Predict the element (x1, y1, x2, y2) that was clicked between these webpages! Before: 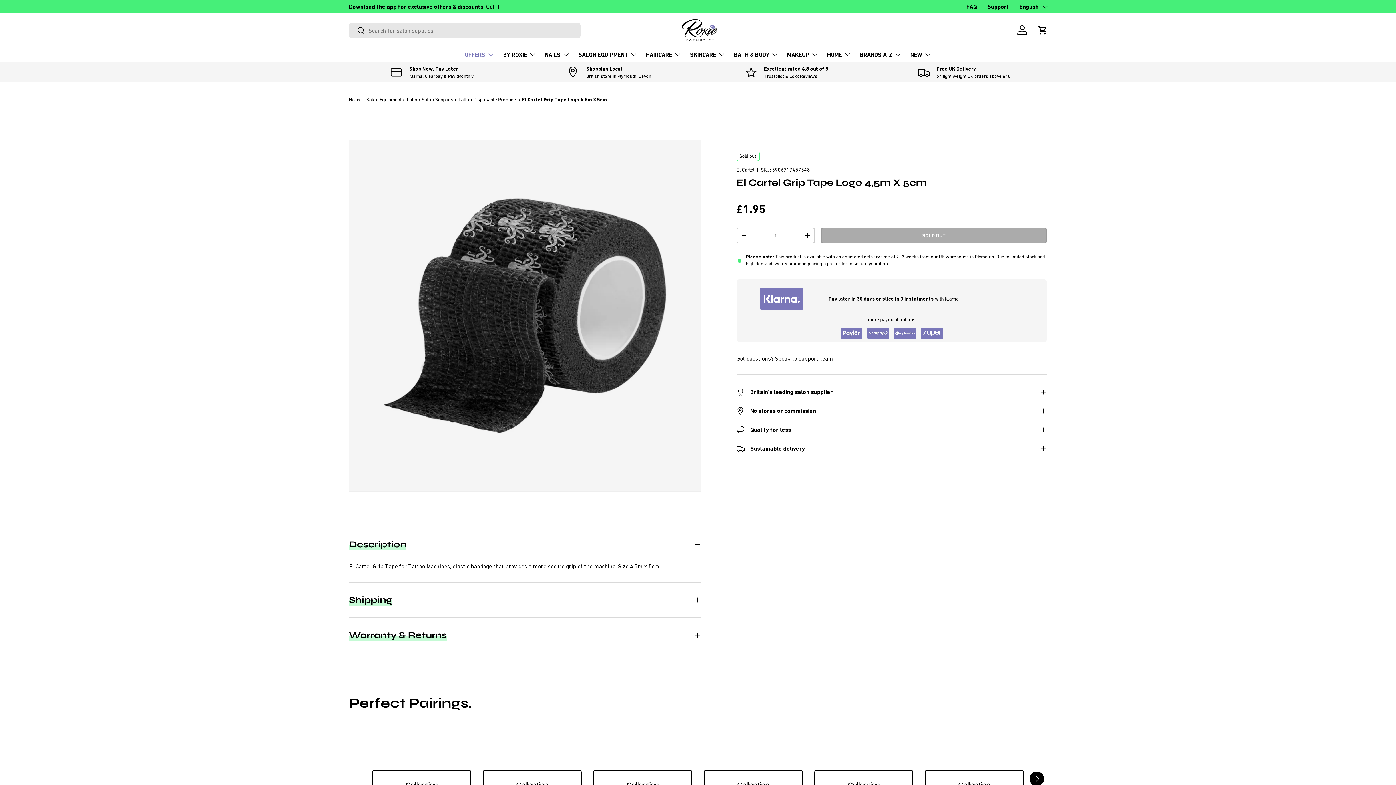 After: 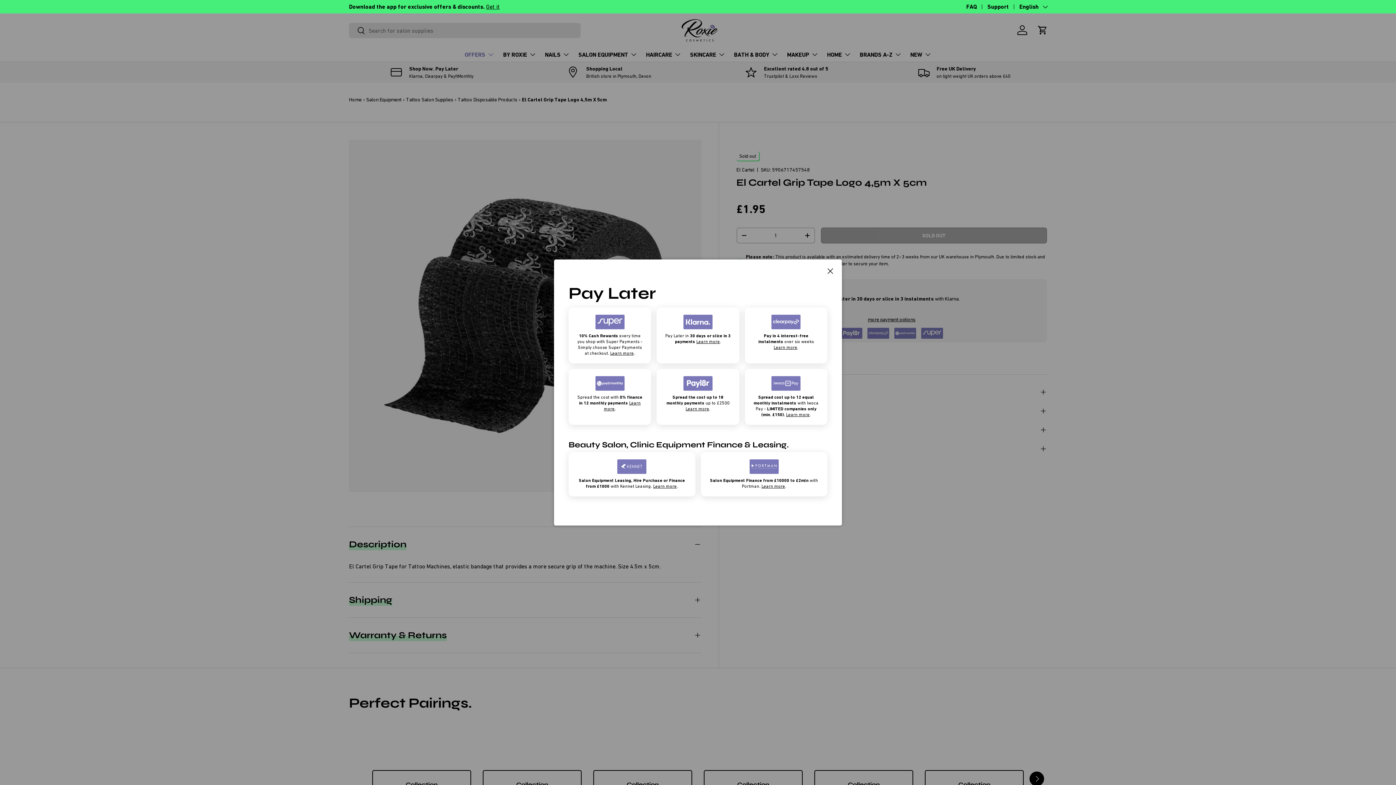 Action: label: 	Pay later in 30 days or slice in 3 instalments with Klarna.
more payment options

    bbox: (736, 279, 1047, 342)